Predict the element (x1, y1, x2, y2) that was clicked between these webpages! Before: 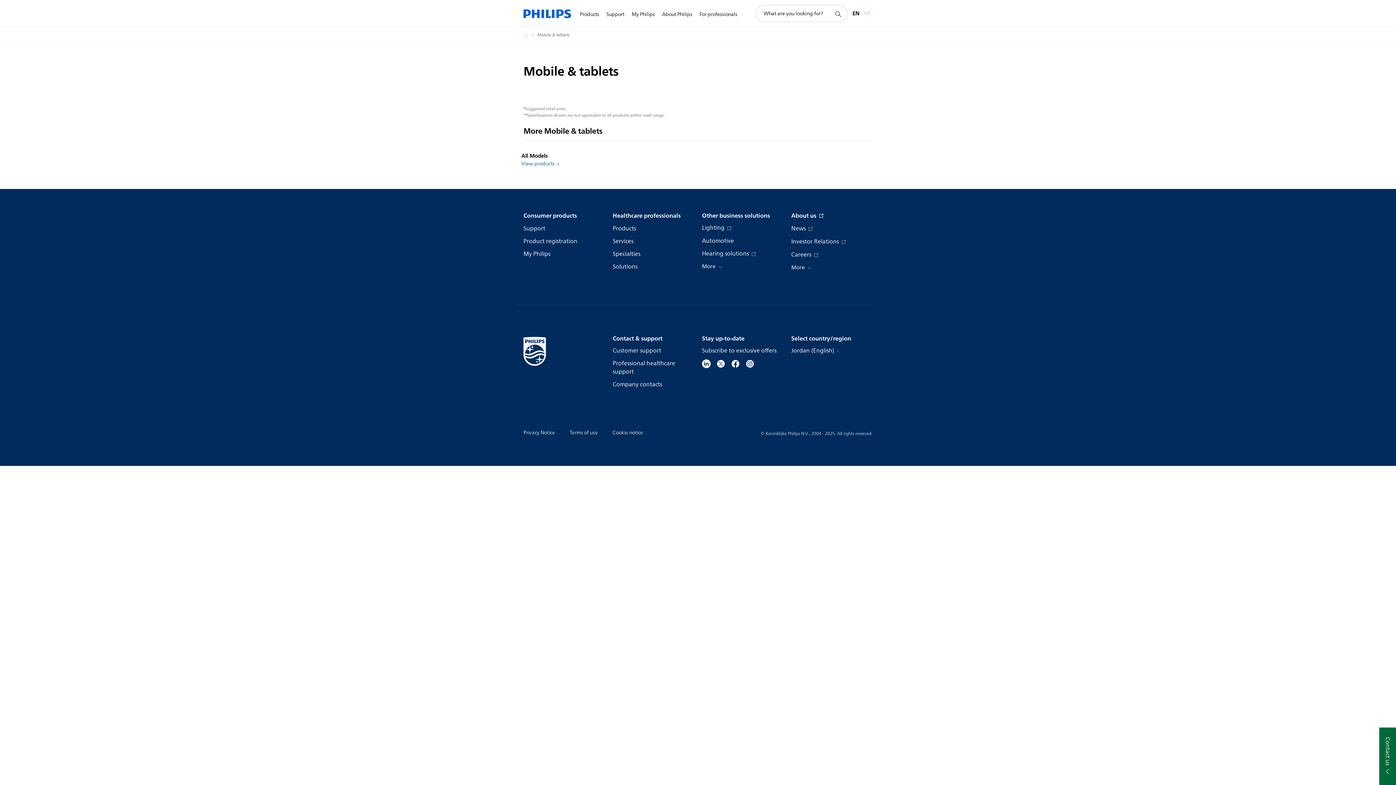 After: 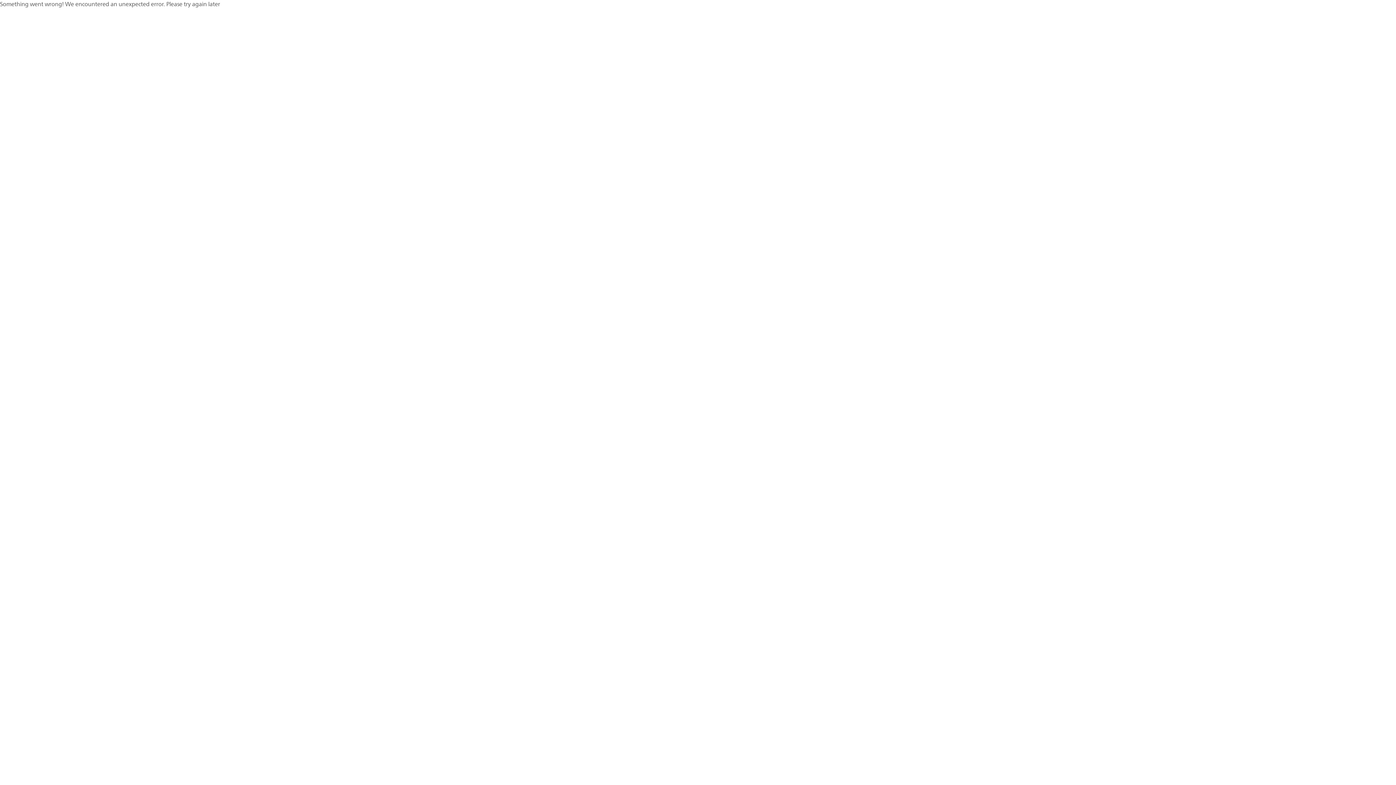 Action: label: Services bbox: (612, 237, 633, 245)